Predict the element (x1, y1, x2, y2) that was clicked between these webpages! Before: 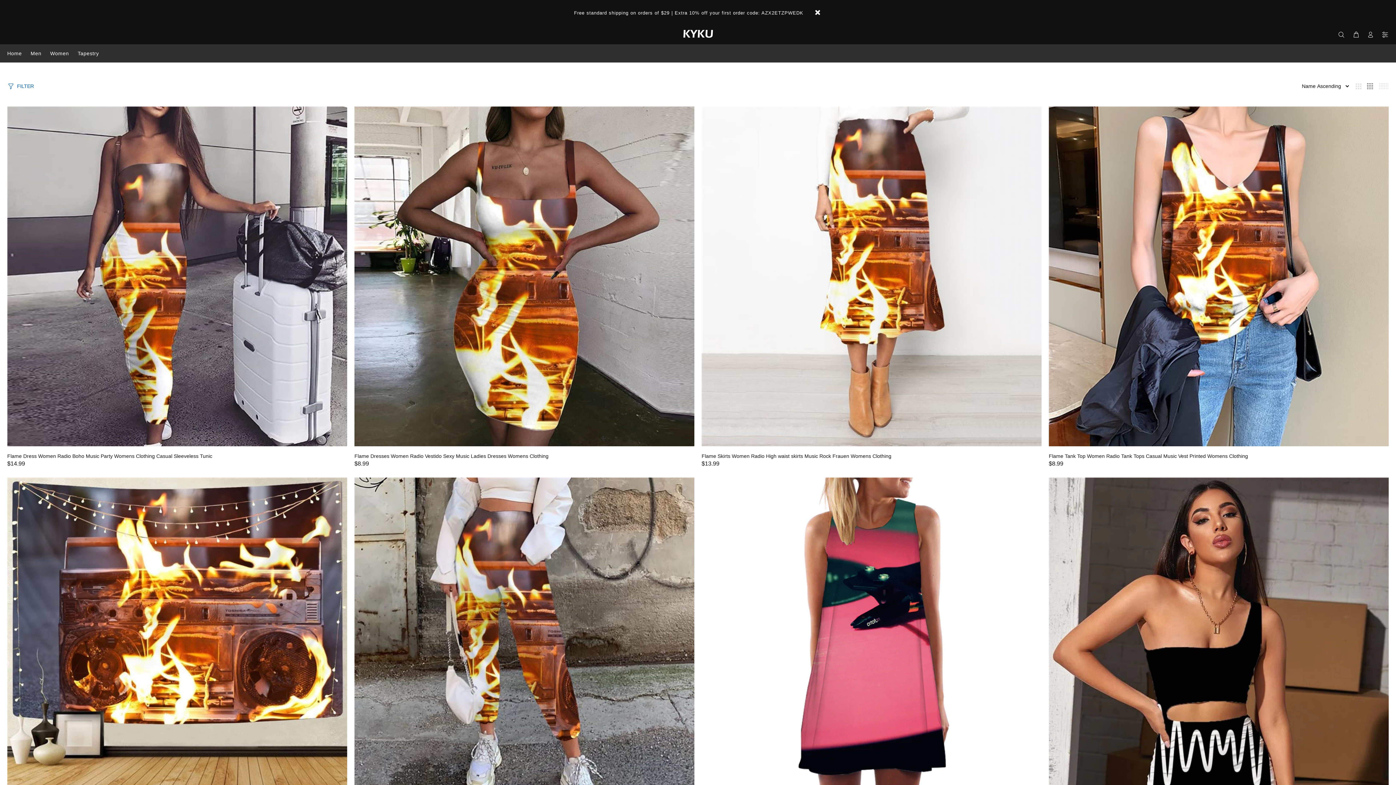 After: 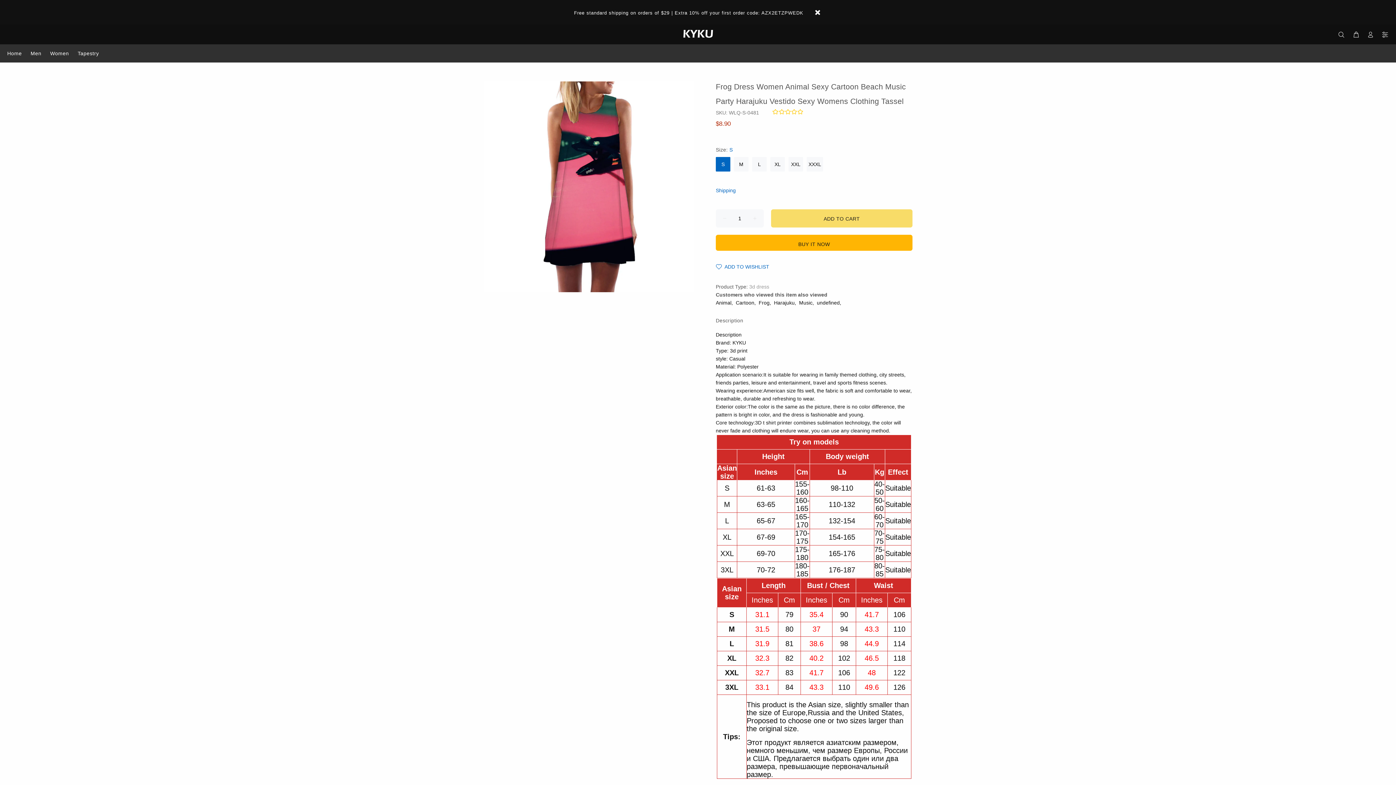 Action: bbox: (701, 644, 1041, 650)